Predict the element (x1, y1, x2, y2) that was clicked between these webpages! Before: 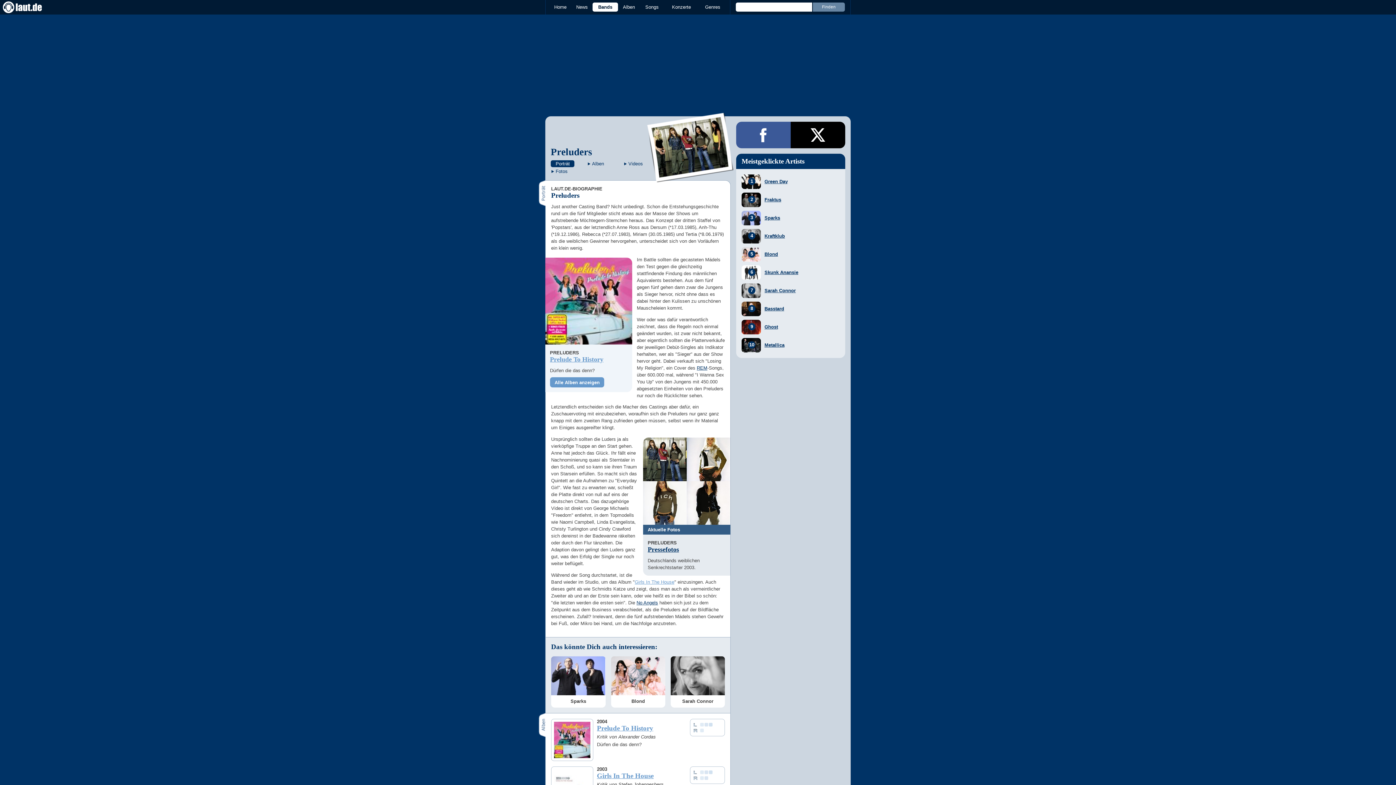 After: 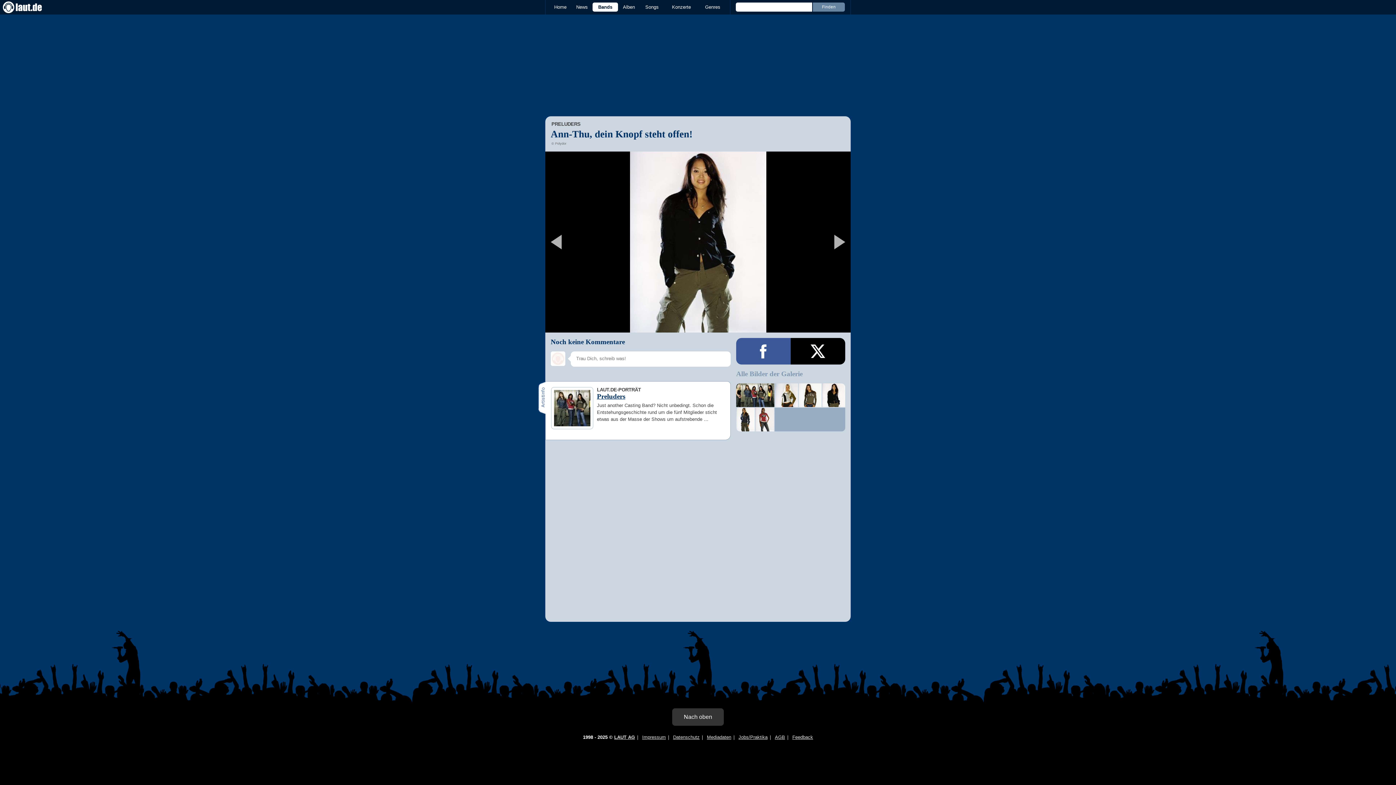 Action: bbox: (686, 481, 730, 524)